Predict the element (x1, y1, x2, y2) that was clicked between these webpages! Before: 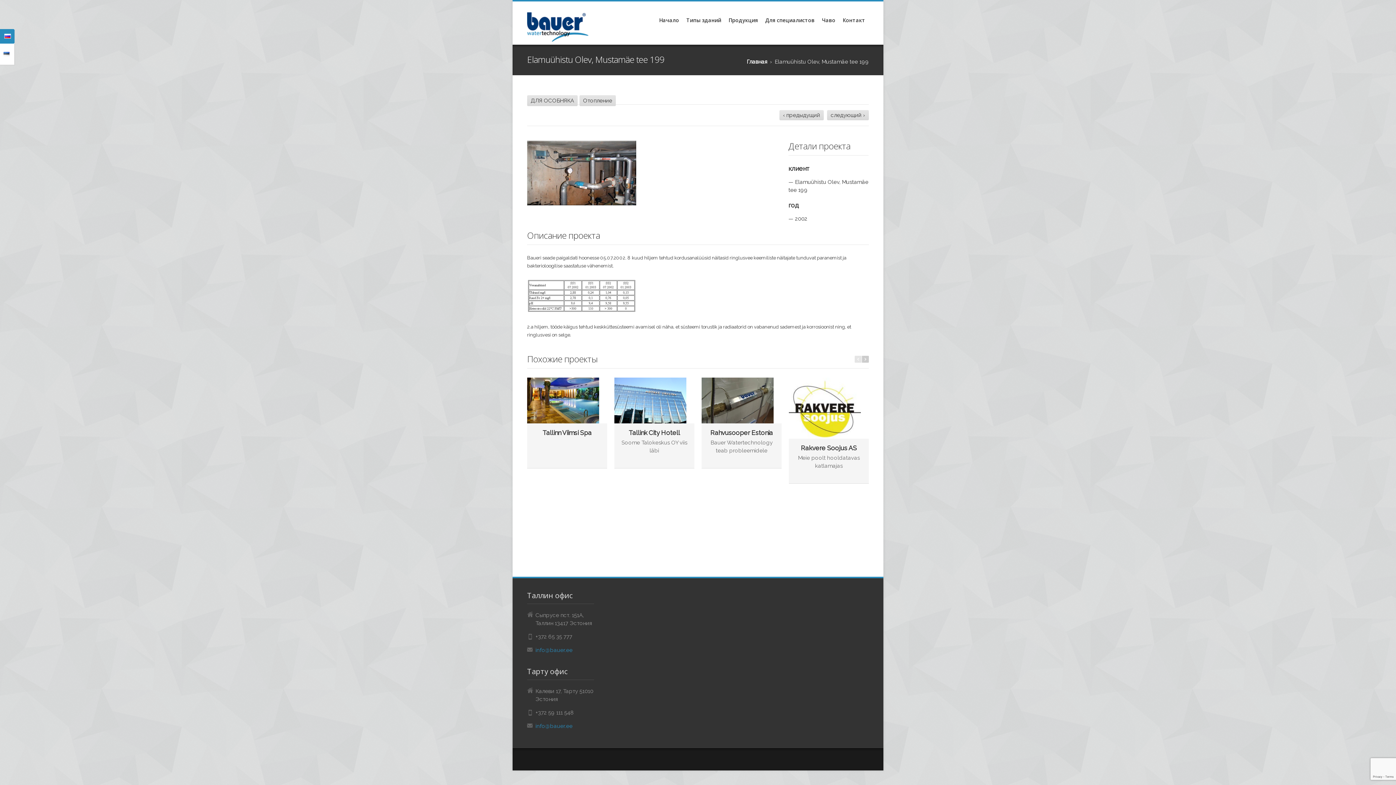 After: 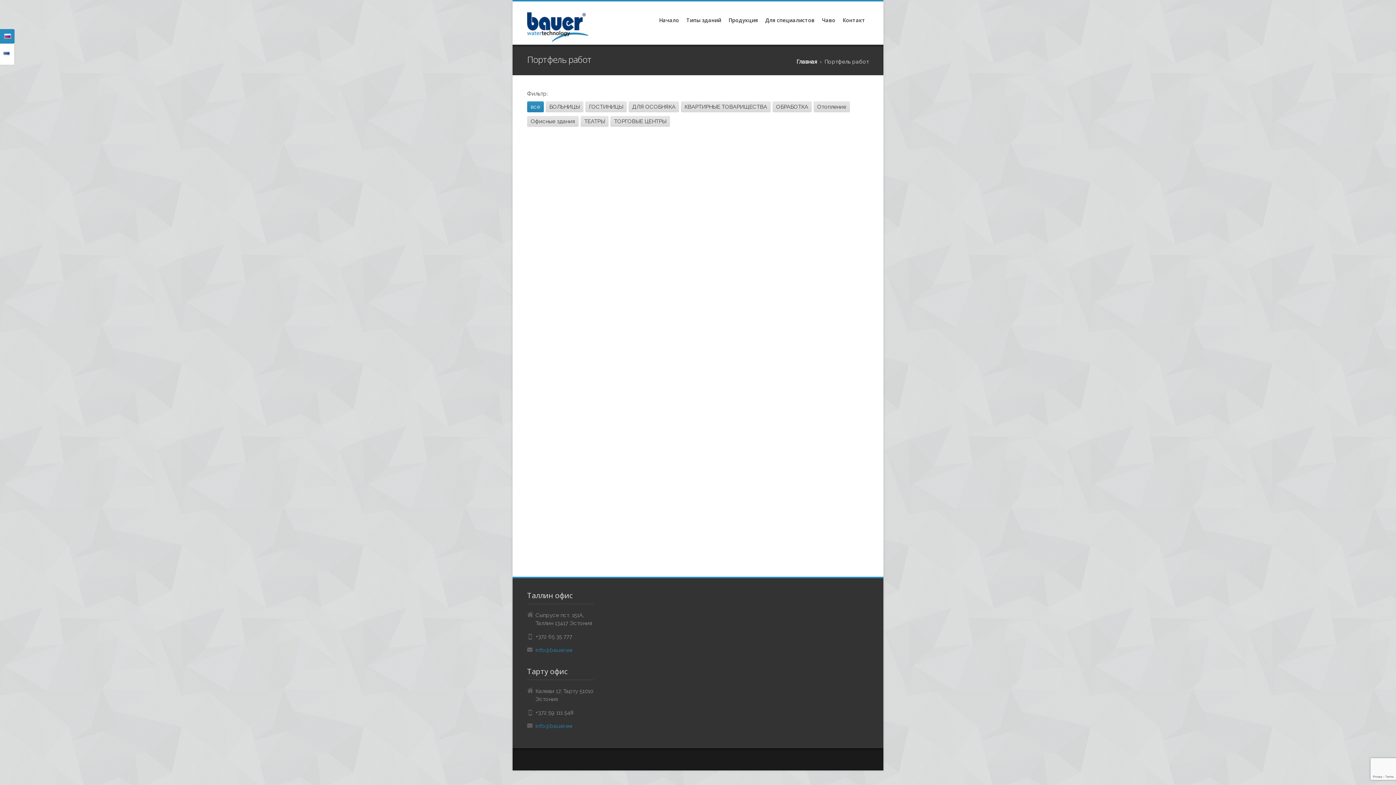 Action: bbox: (579, 95, 616, 106) label: Отопление